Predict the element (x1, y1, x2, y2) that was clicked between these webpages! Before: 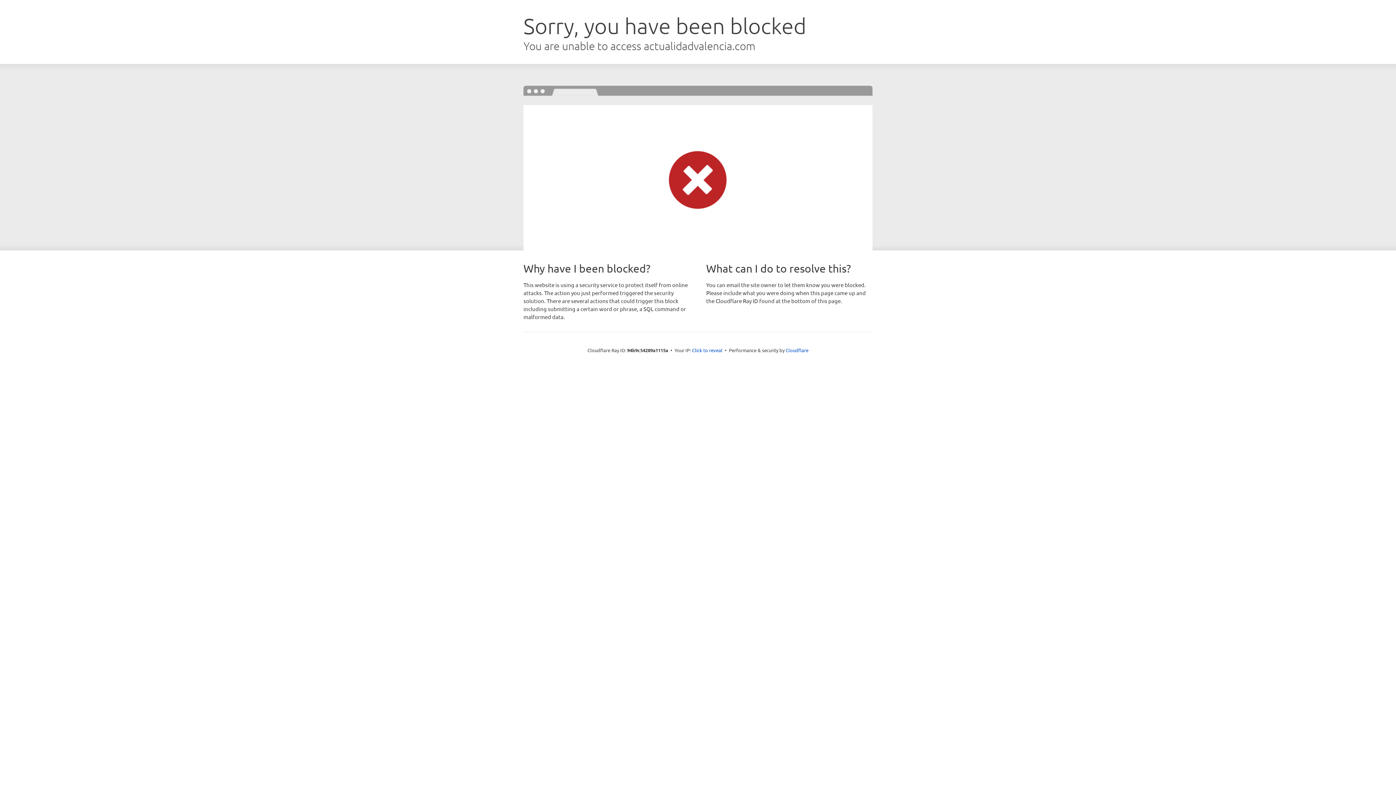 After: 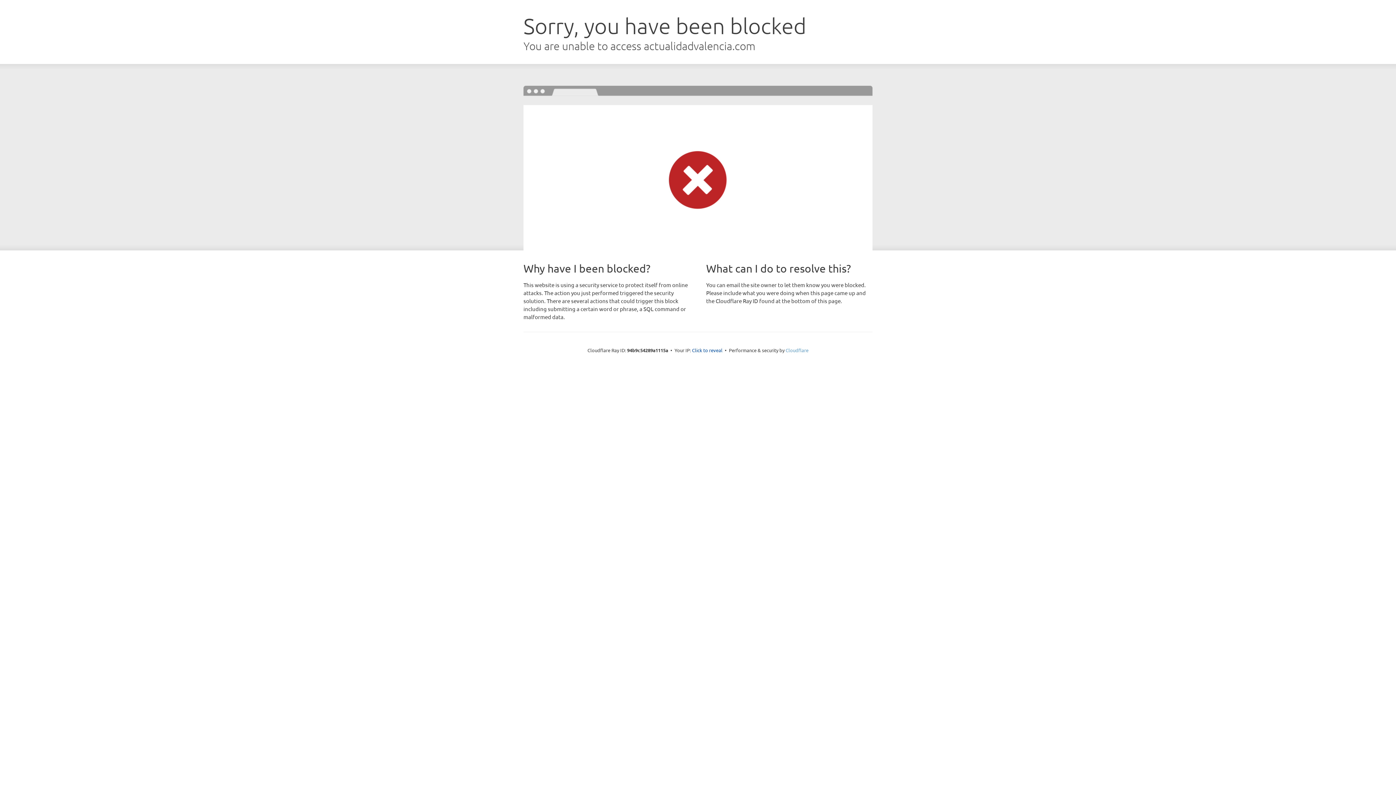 Action: label: Cloudflare bbox: (785, 347, 808, 353)